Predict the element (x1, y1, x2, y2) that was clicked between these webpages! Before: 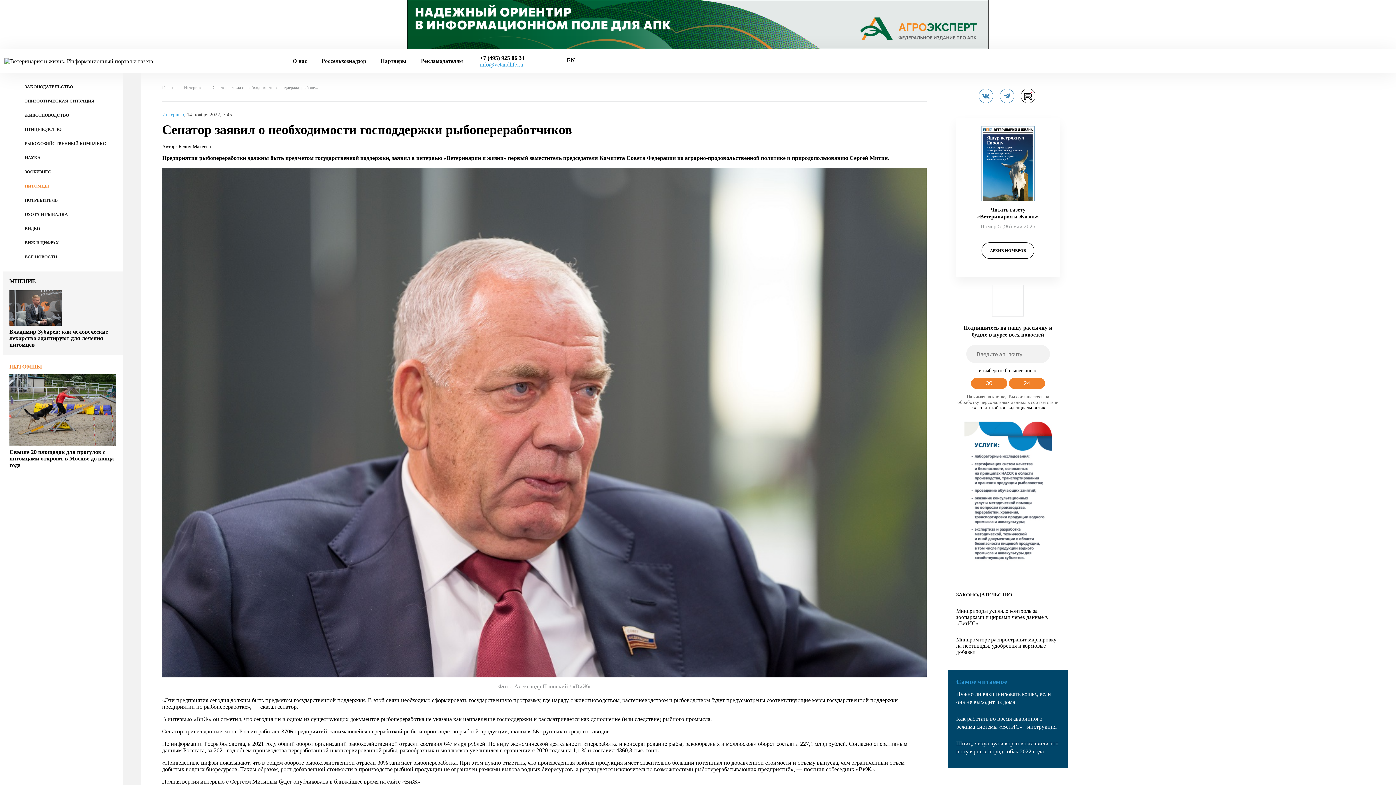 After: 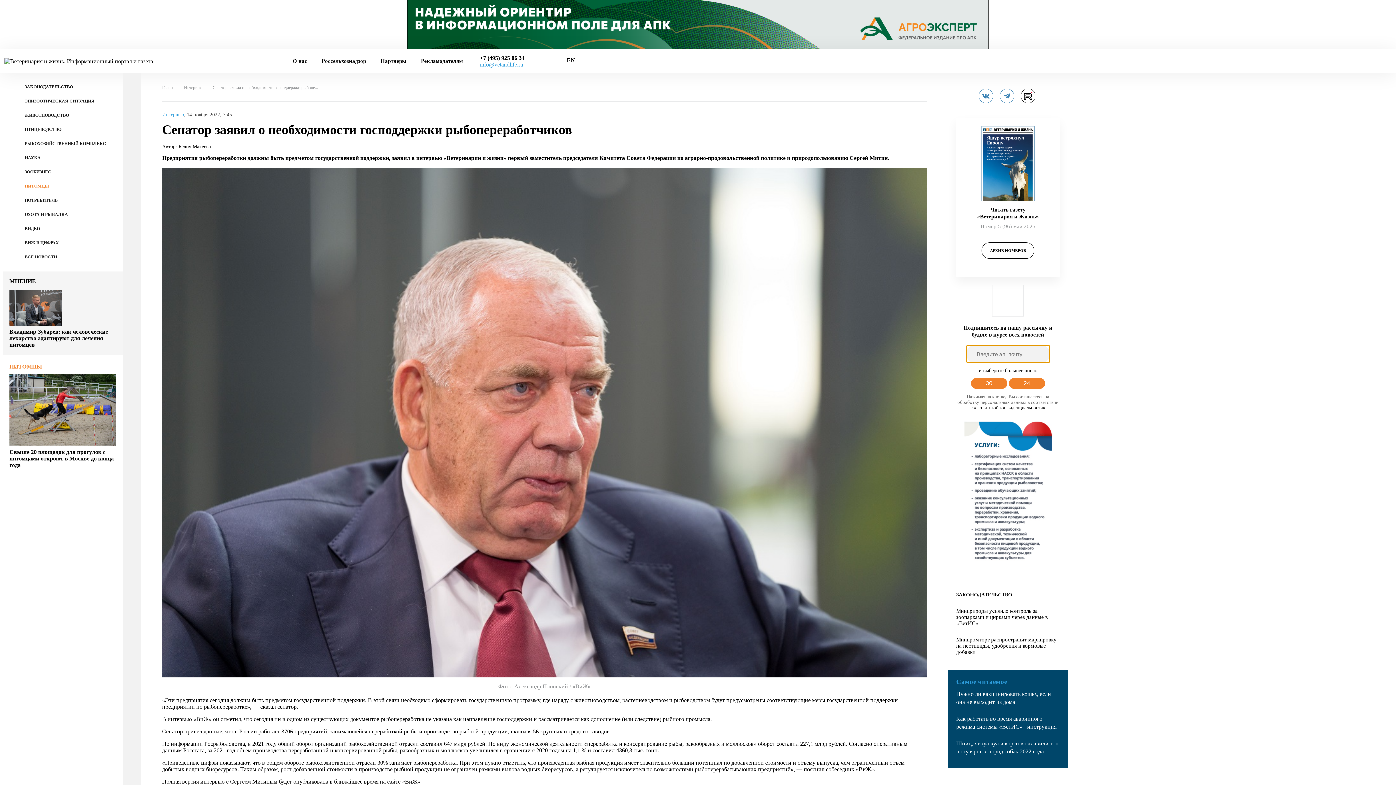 Action: label: 30 bbox: (971, 378, 1007, 389)